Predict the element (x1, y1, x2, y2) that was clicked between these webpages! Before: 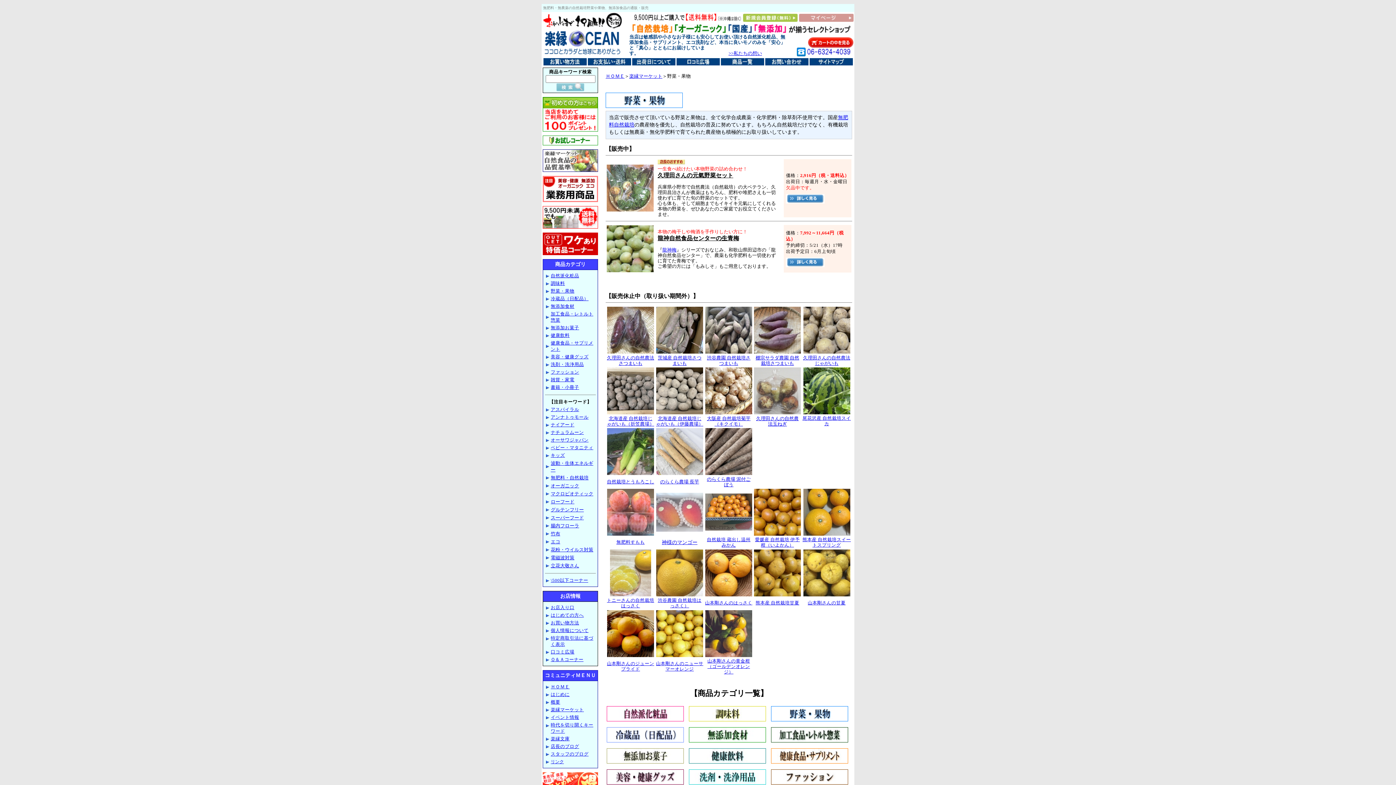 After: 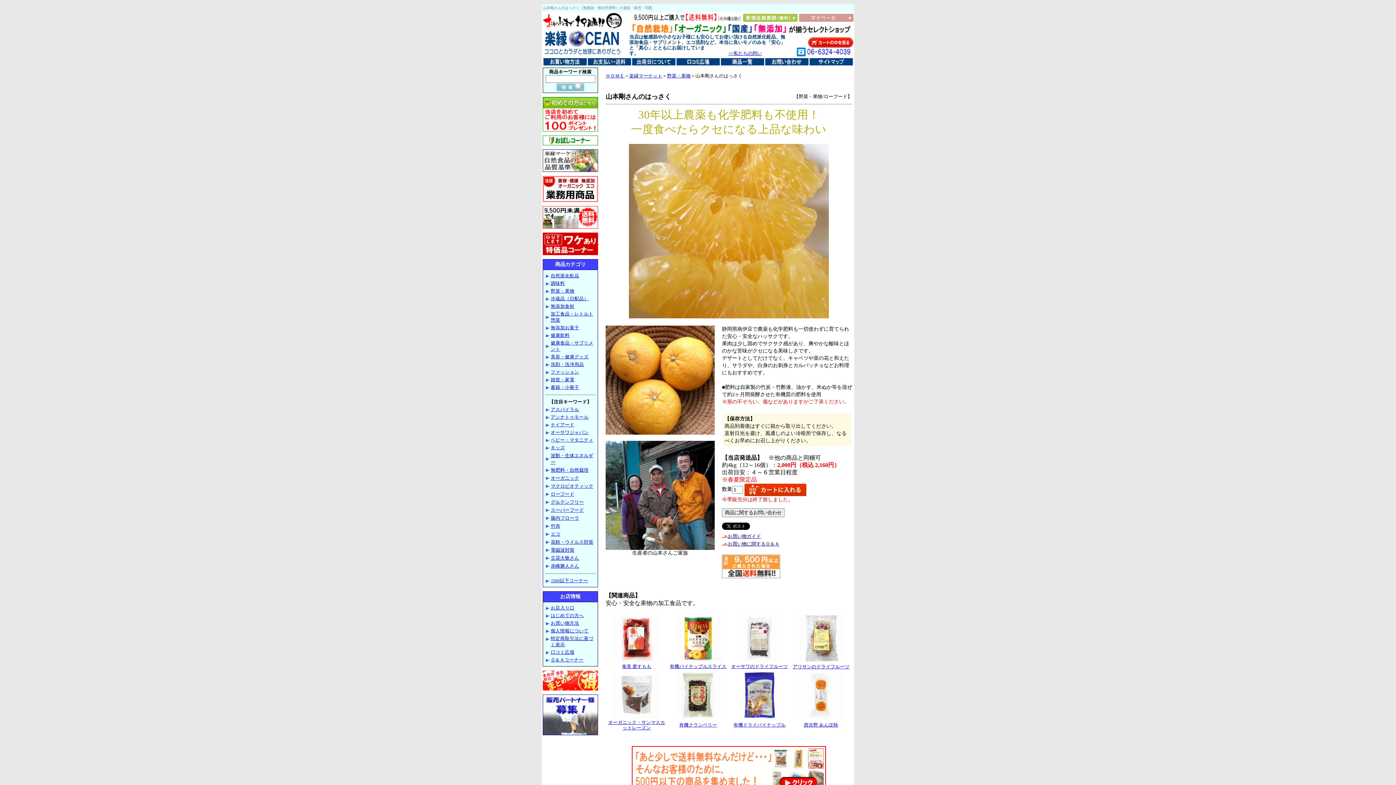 Action: label: 山本剛さんの甘夏 bbox: (808, 600, 845, 605)